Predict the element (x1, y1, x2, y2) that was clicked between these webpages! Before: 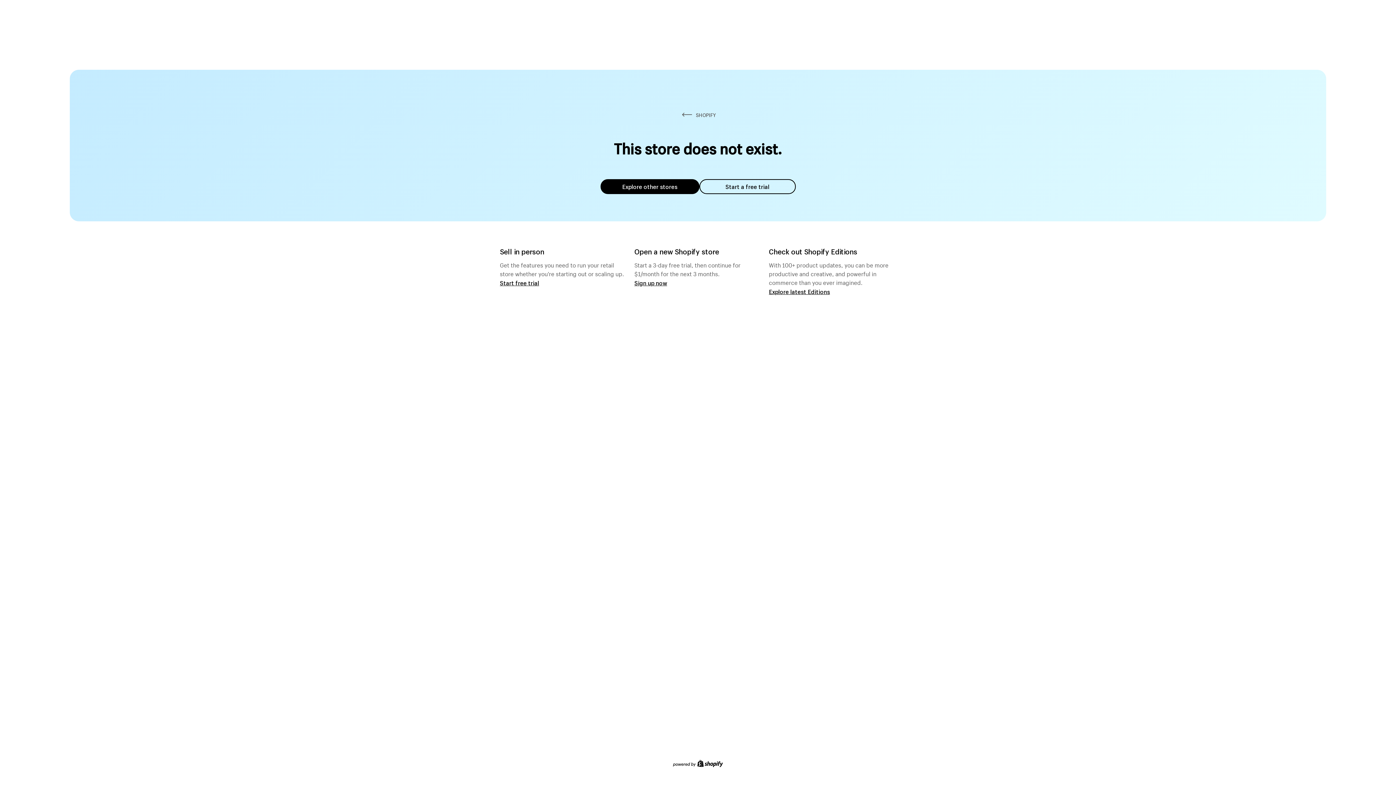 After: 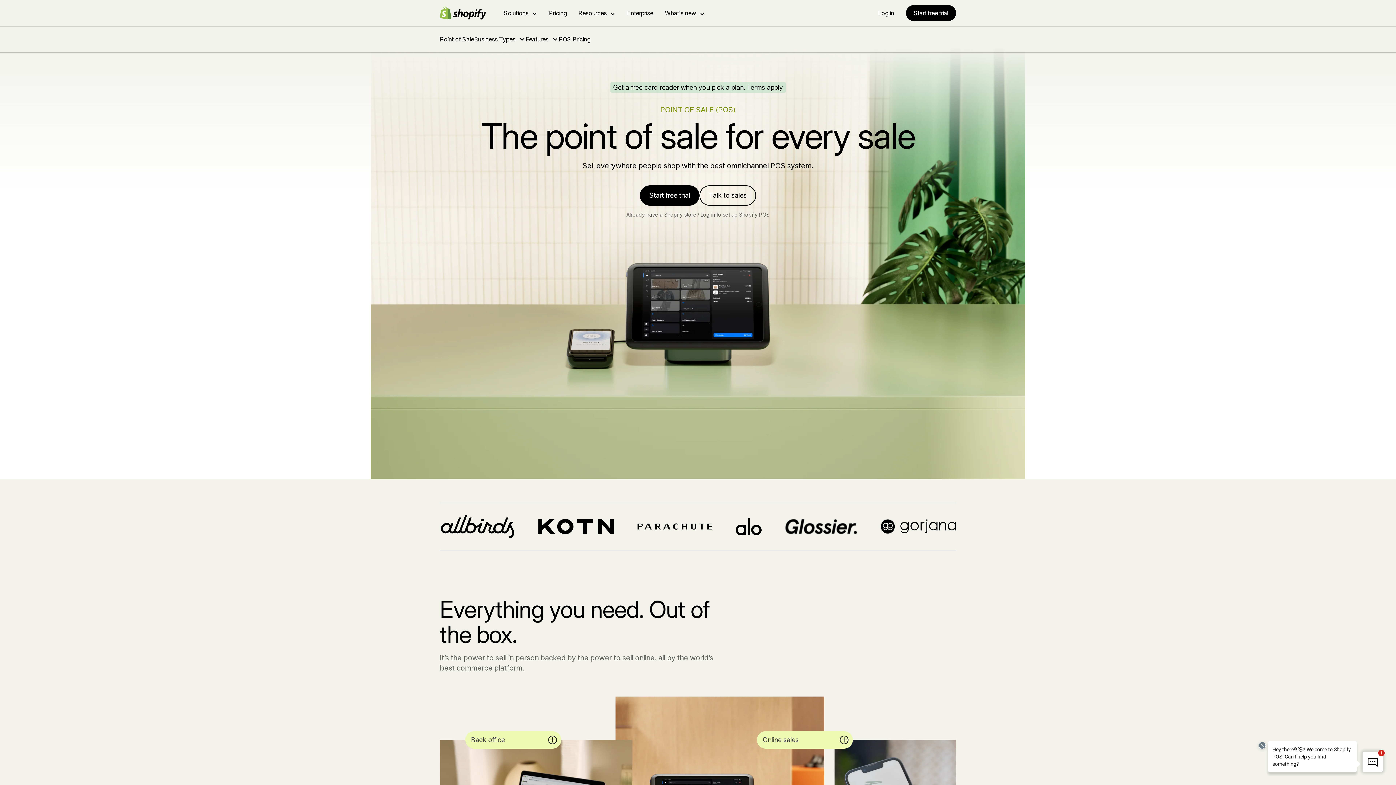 Action: bbox: (500, 279, 539, 286) label: Start free trial